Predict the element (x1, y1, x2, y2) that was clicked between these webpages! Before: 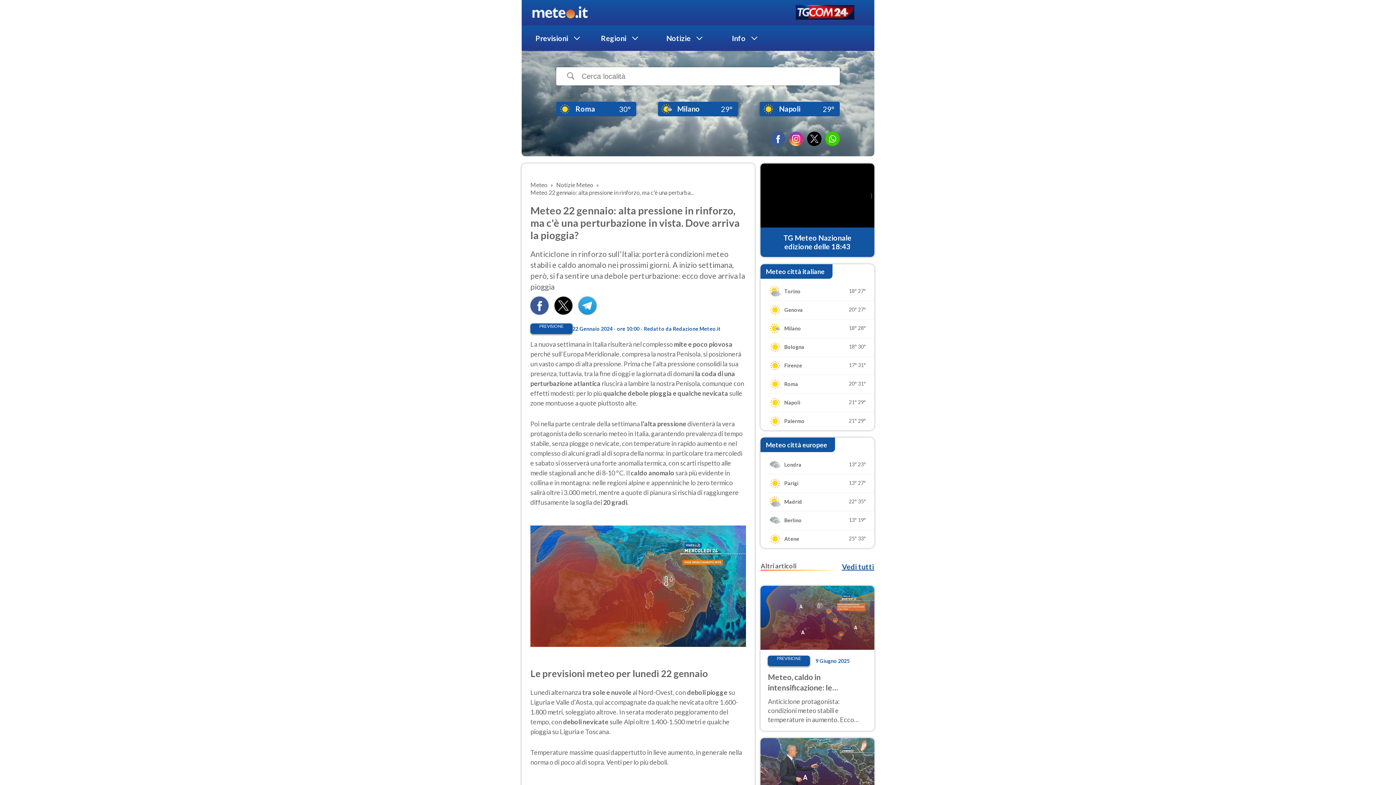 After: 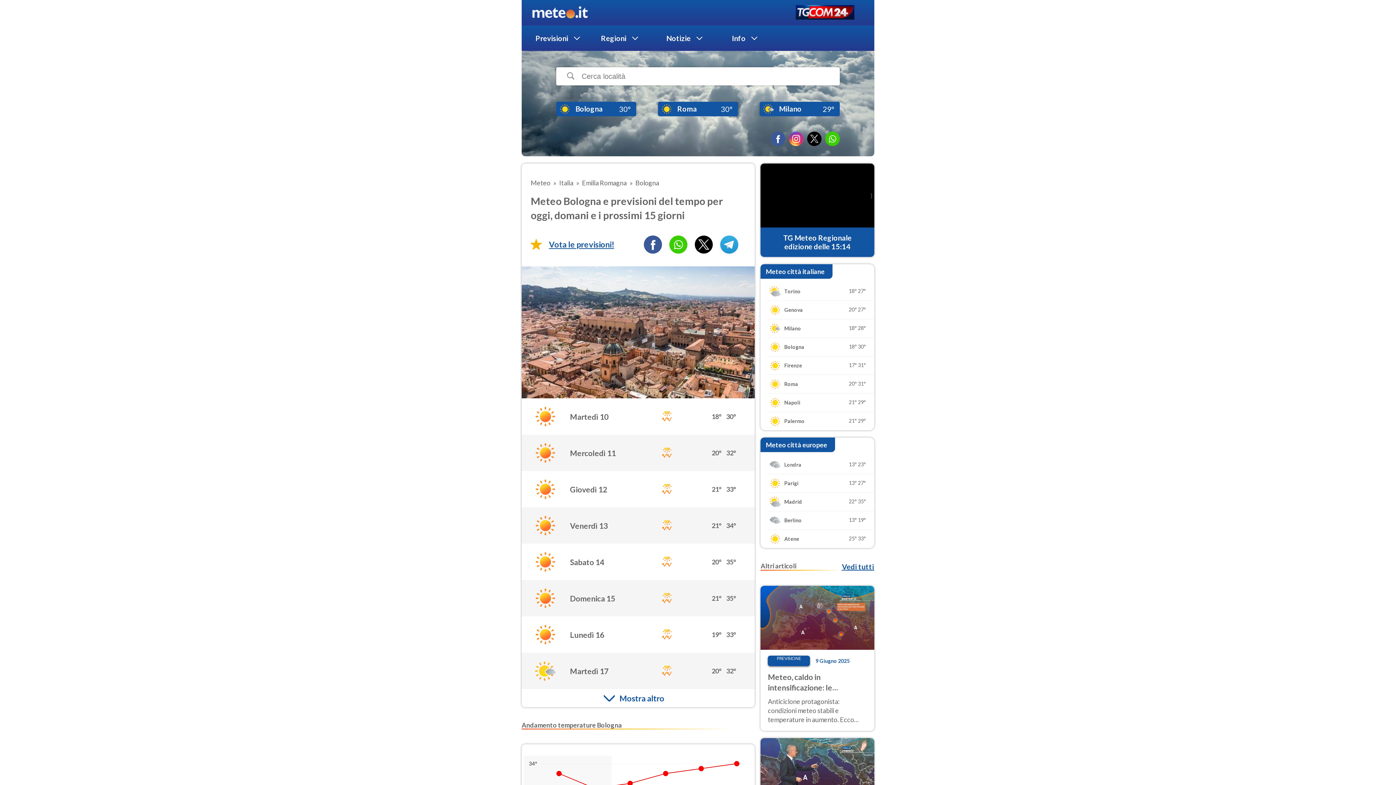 Action: label: Bologna

18°
30° bbox: (760, 338, 874, 356)